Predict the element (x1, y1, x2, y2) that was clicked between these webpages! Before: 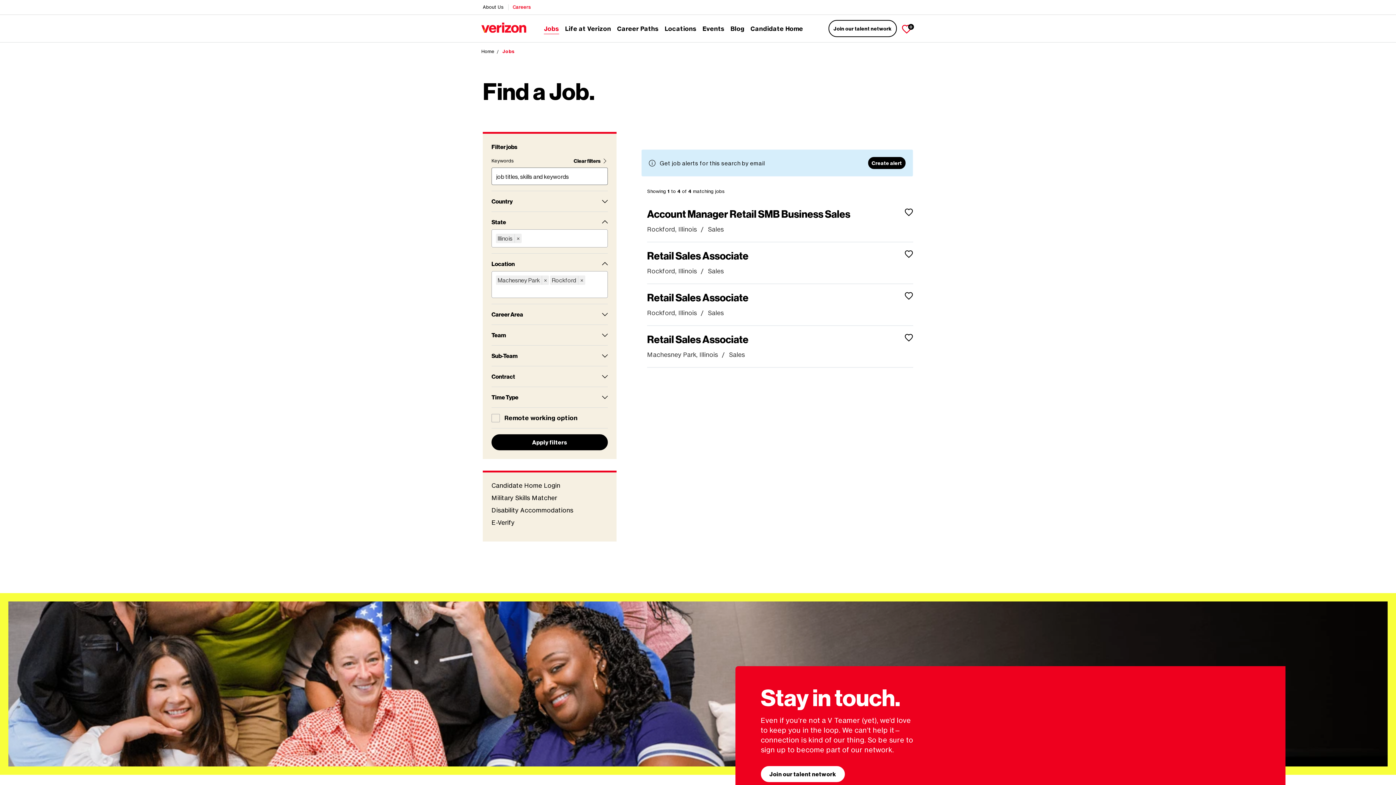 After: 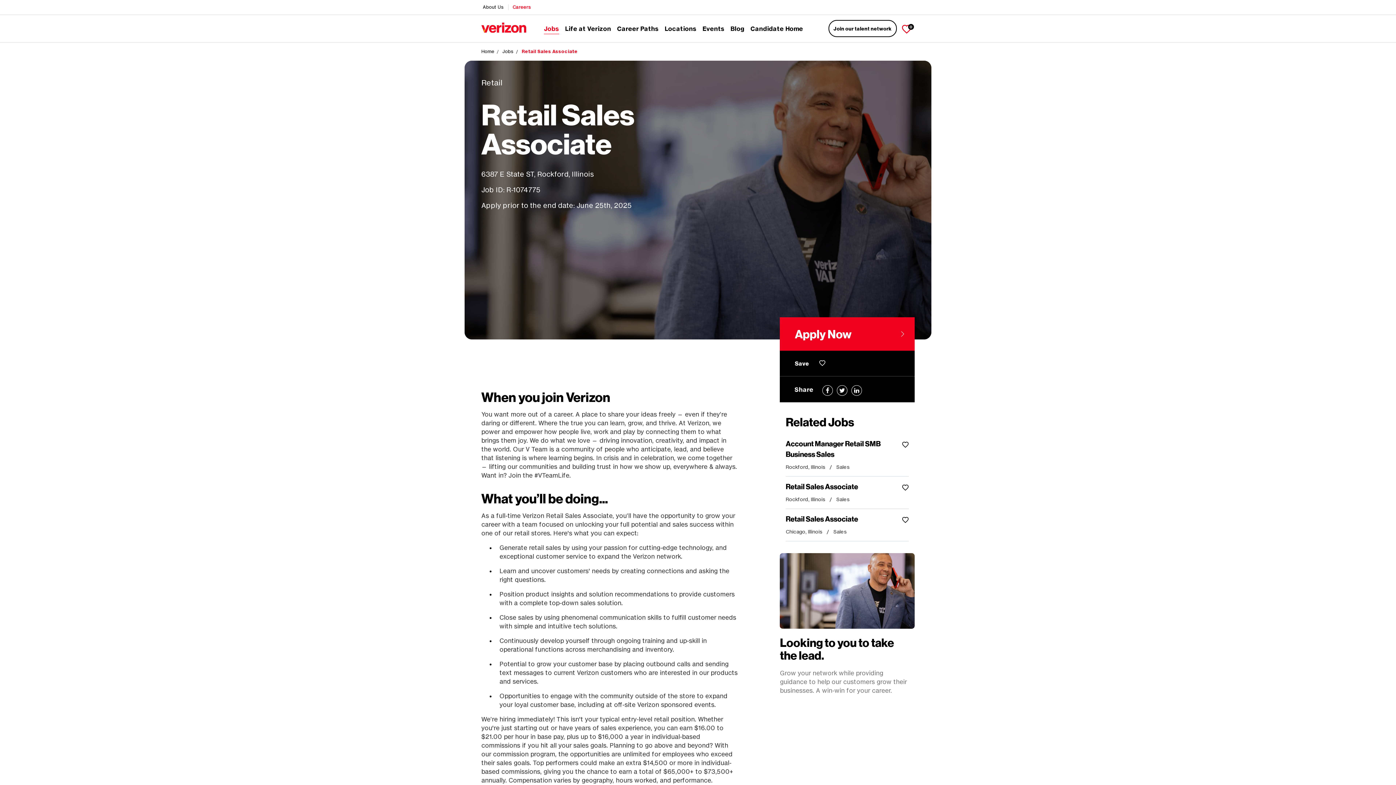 Action: bbox: (647, 291, 748, 303) label: Retail Sales Associate